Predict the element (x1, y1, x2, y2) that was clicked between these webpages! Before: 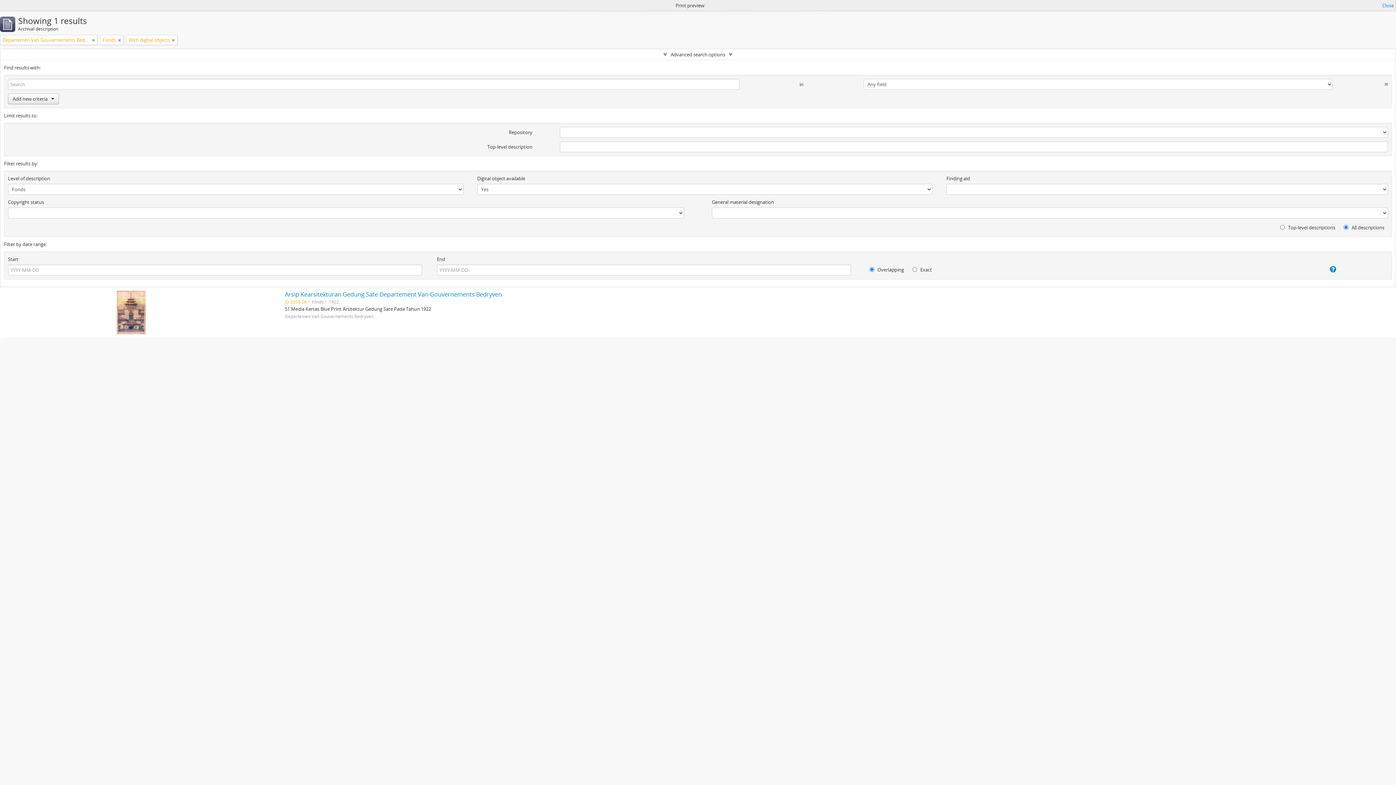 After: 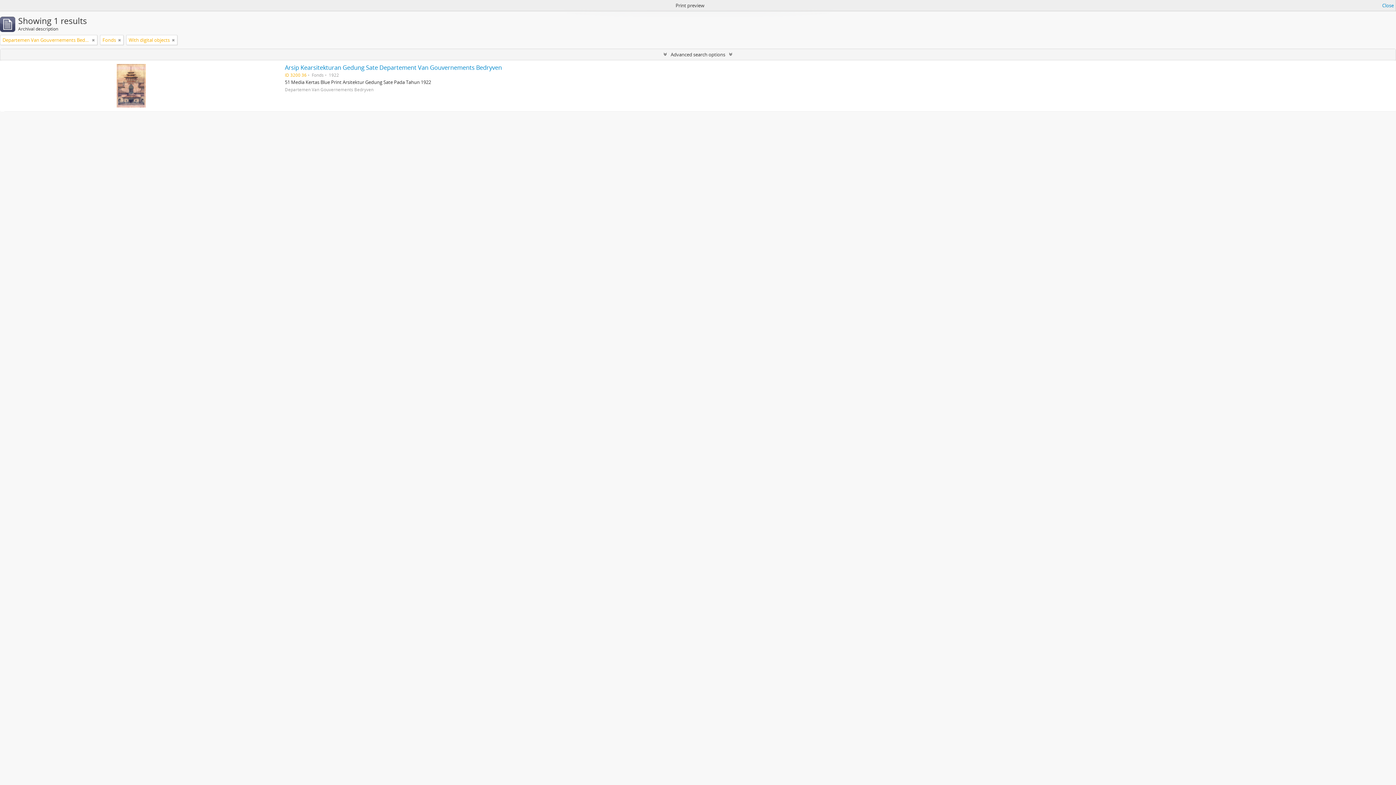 Action: label: Advanced search options bbox: (0, 49, 1396, 60)